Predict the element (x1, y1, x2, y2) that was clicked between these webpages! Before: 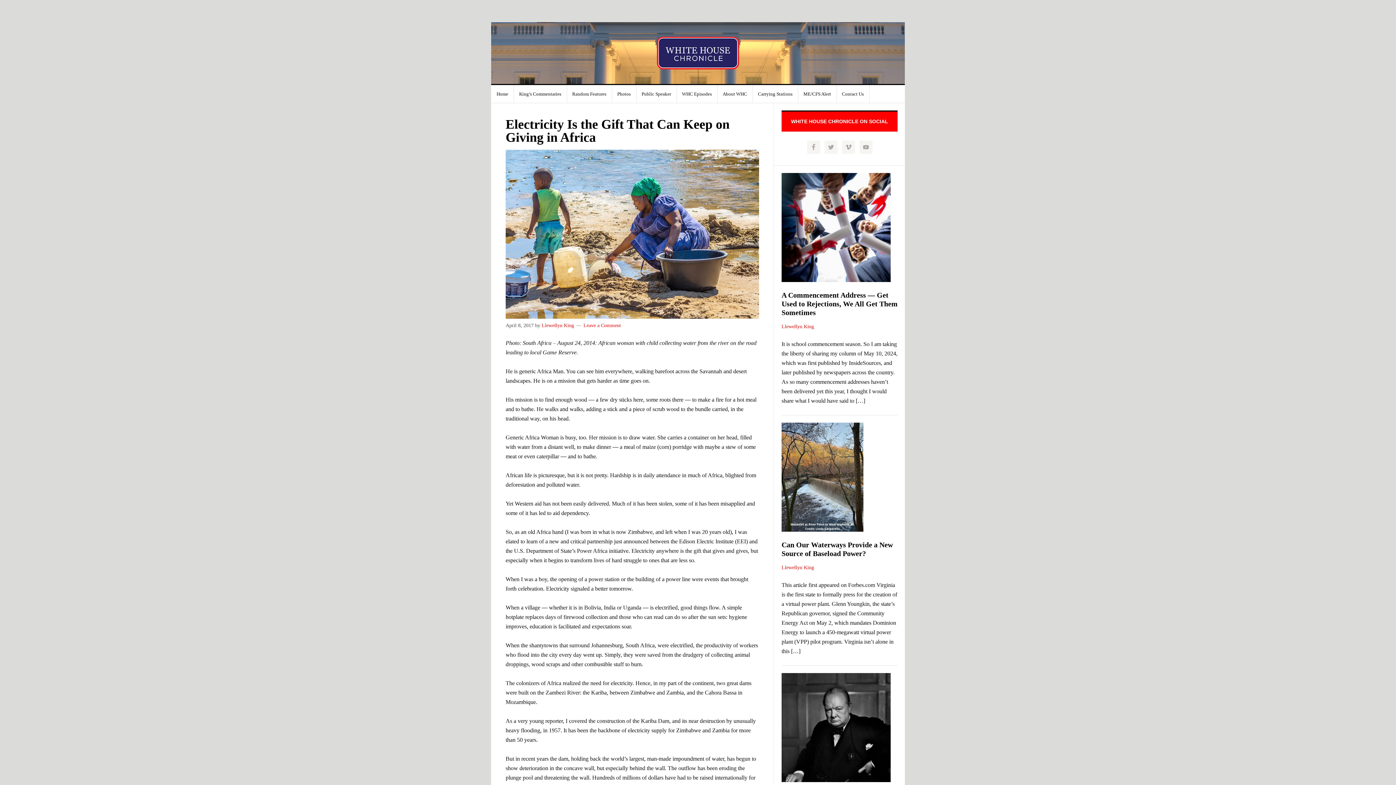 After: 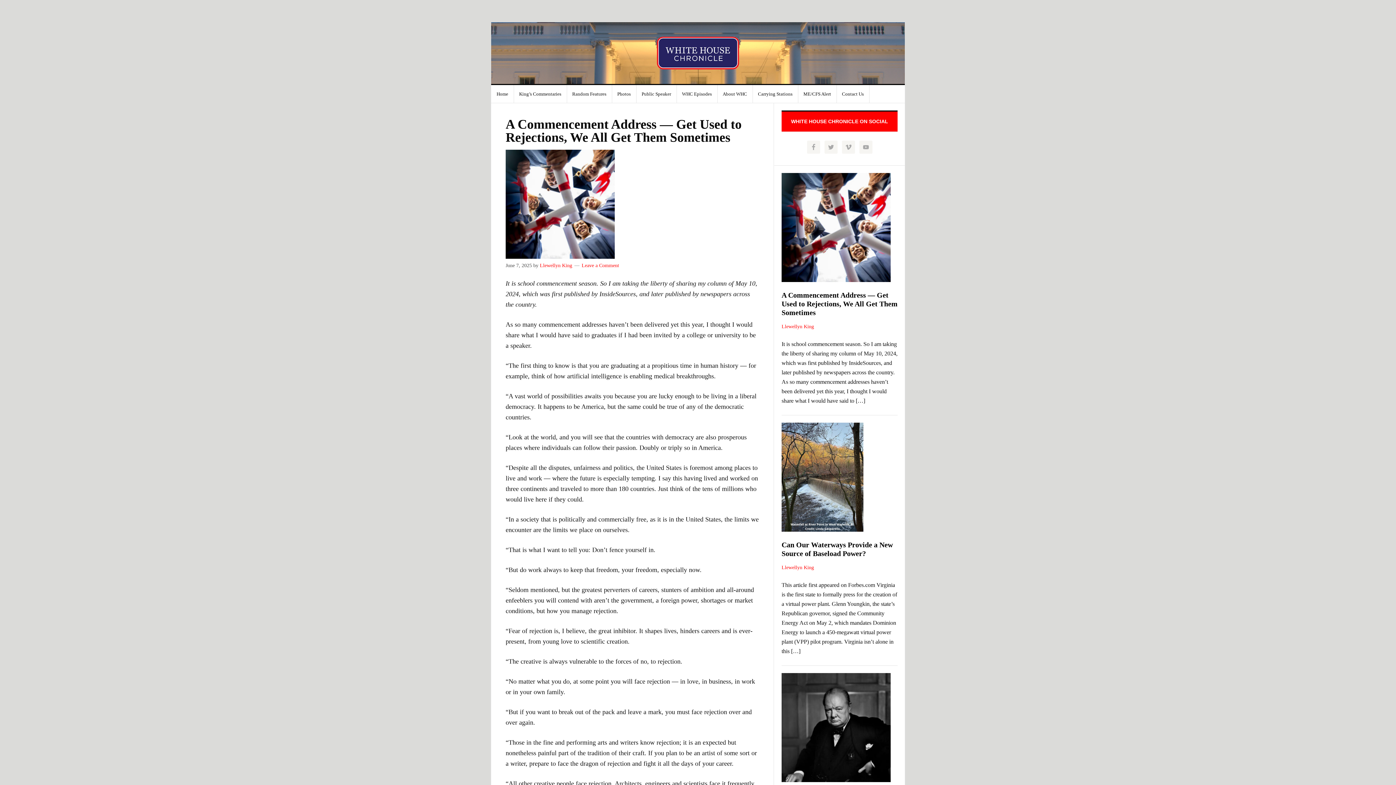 Action: bbox: (781, 173, 897, 283)